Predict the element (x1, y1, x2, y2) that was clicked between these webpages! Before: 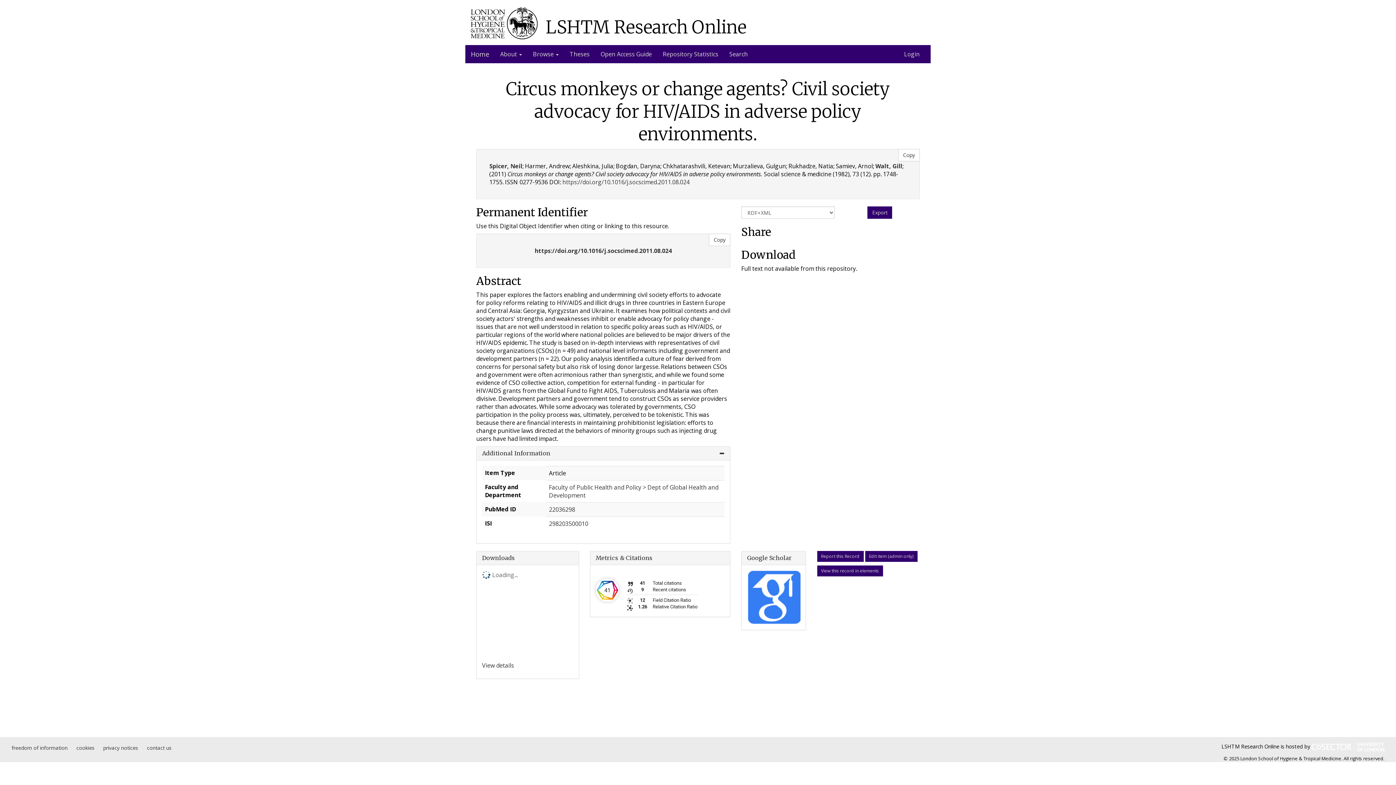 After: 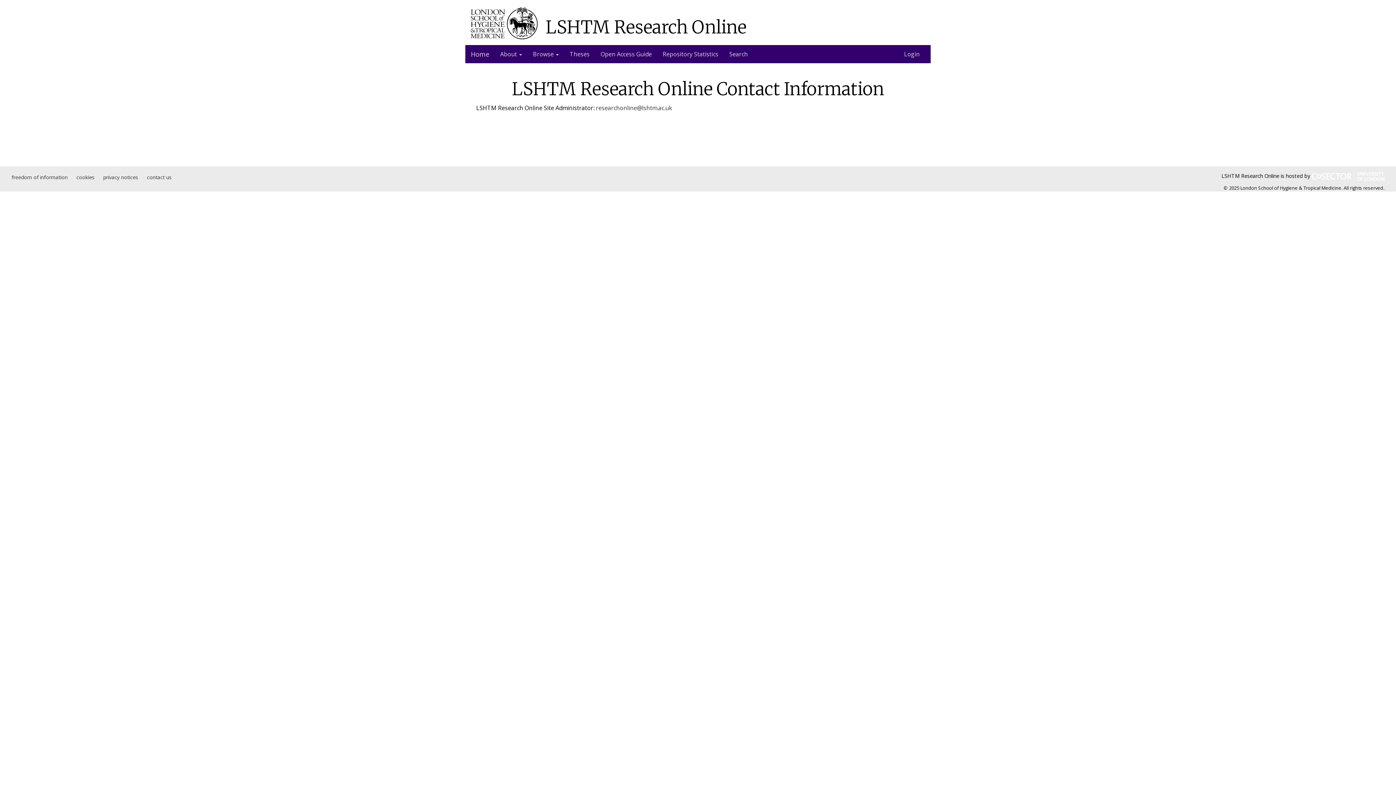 Action: label: contact us bbox: (146, 744, 171, 751)